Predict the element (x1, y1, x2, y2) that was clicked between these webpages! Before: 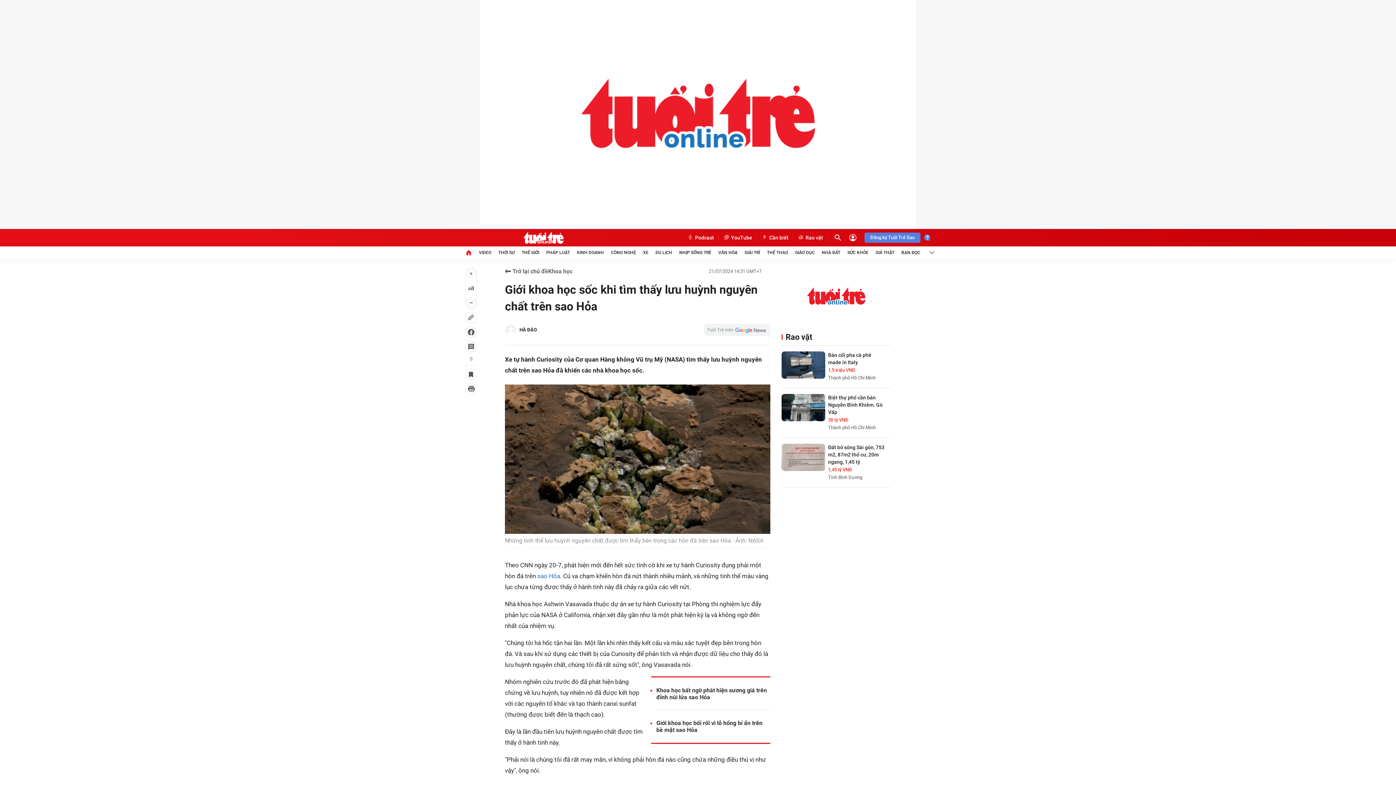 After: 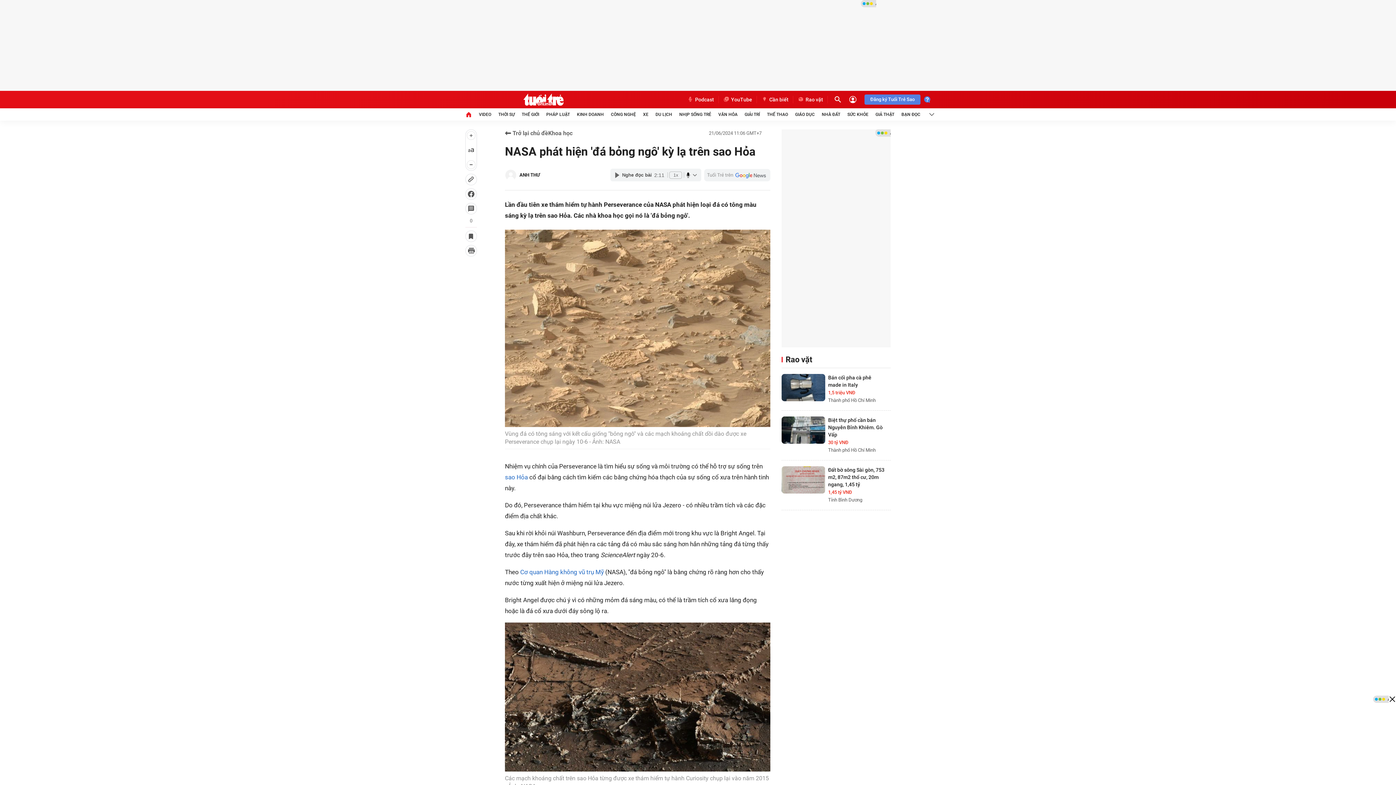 Action: label: NASA phát hiện 'đá bỏng ngô' kỳ lạ trên sao Hỏa bbox: (505, 766, 770, 774)